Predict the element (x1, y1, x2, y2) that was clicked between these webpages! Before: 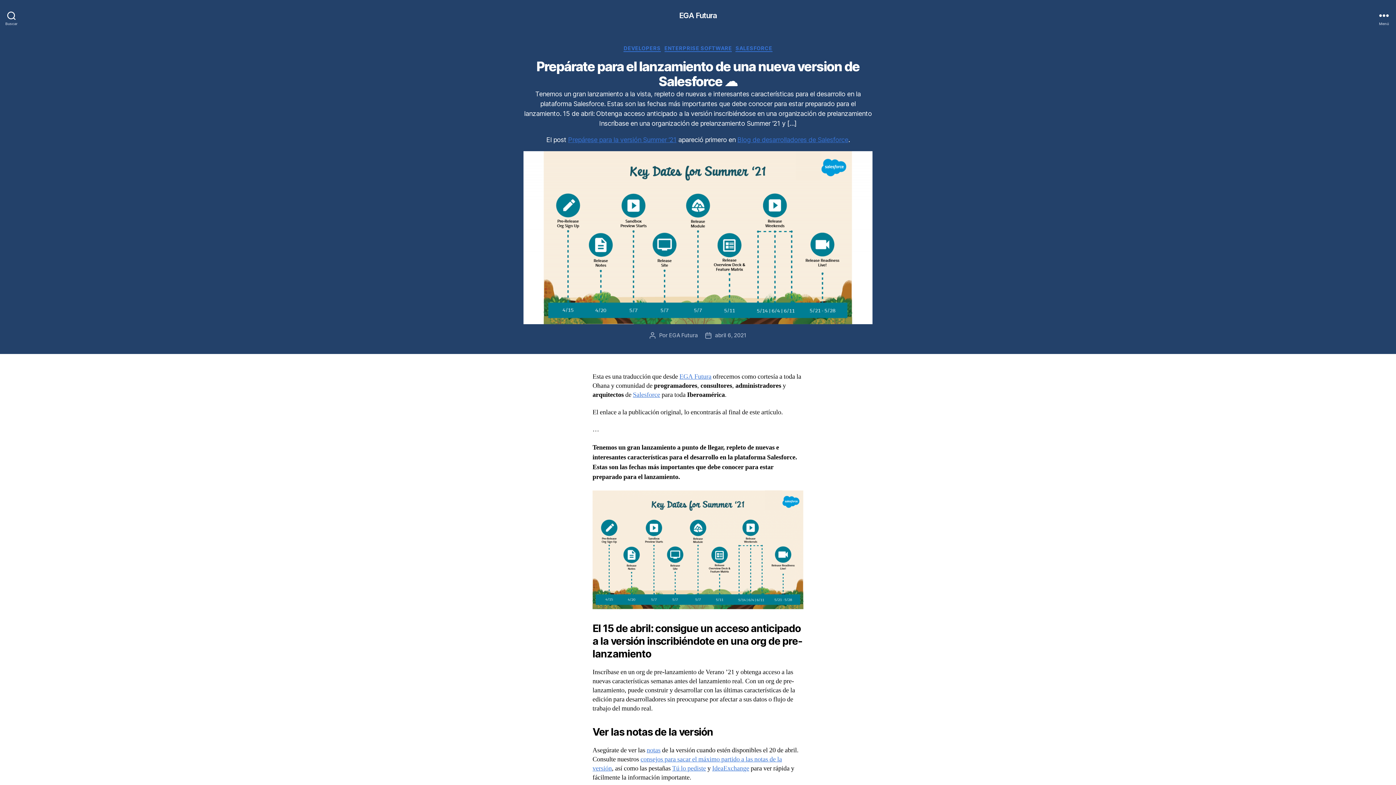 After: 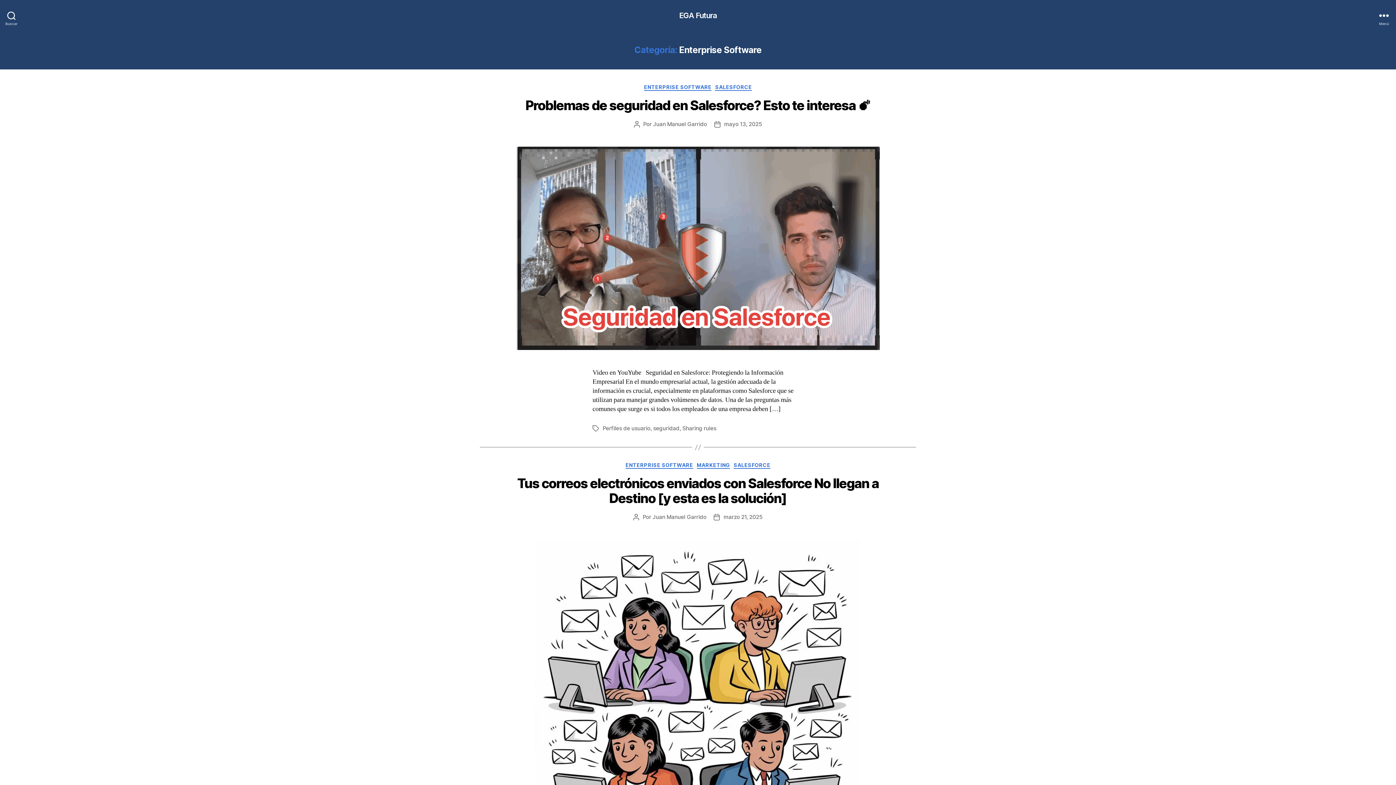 Action: label: ENTERPRISE SOFTWARE bbox: (664, 45, 732, 51)